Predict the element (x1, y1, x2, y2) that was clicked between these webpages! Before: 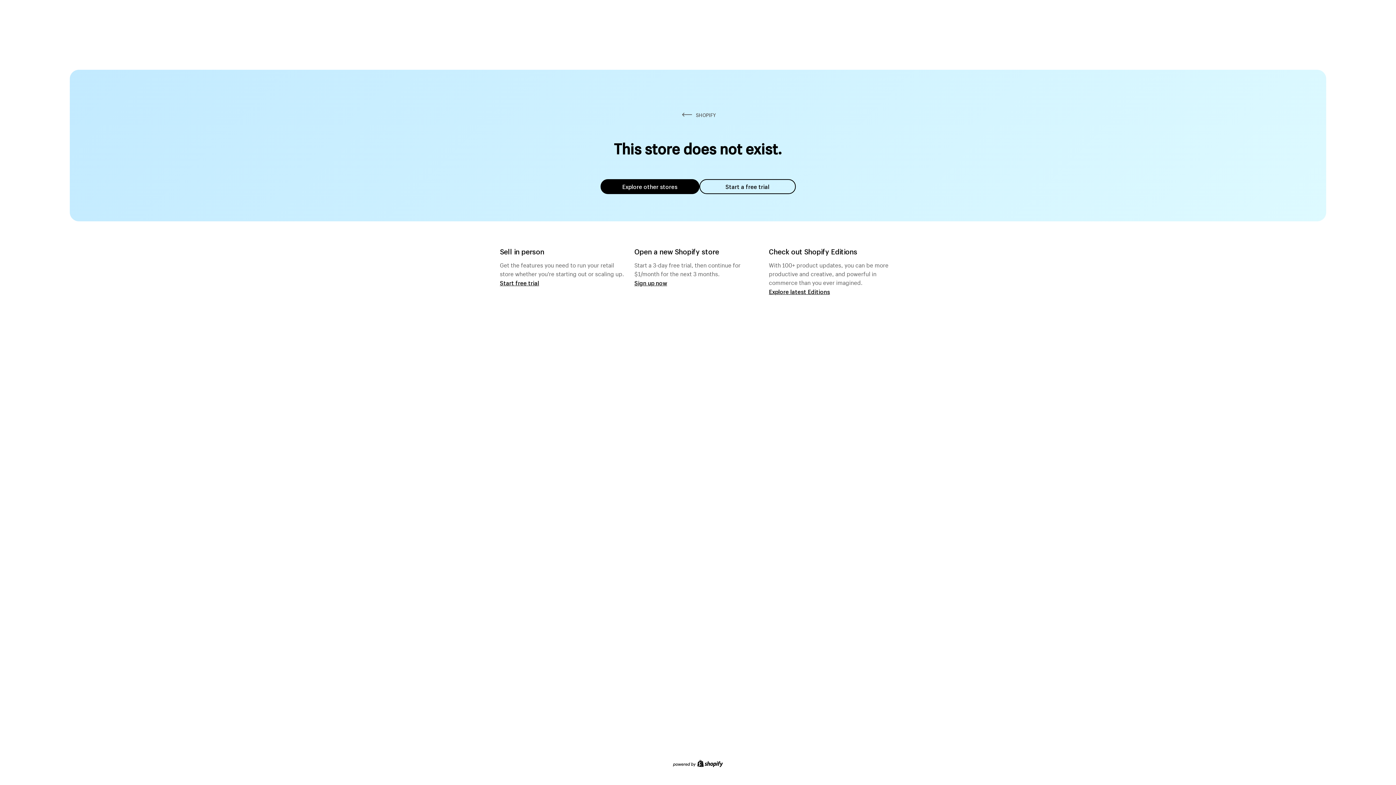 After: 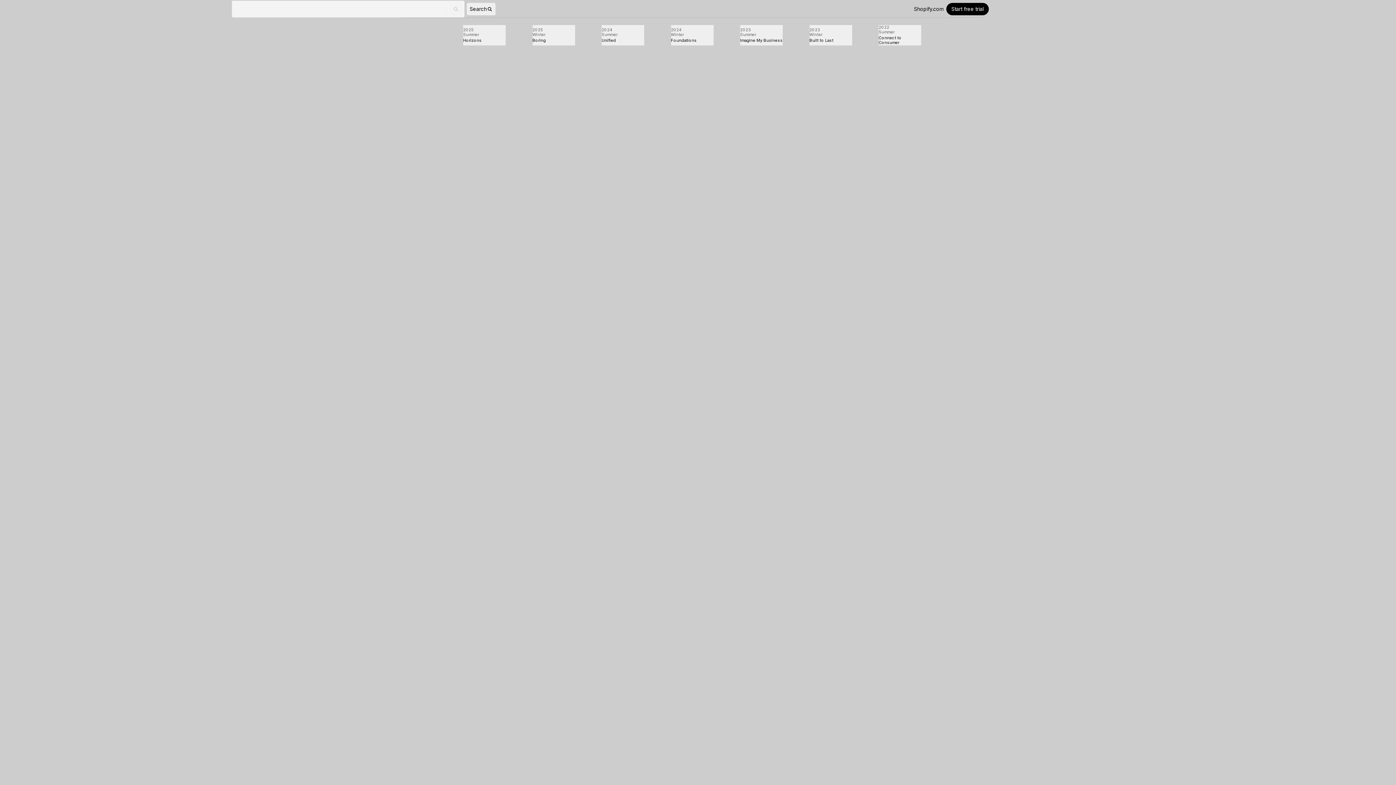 Action: label: Explore latest Editions bbox: (769, 287, 830, 295)